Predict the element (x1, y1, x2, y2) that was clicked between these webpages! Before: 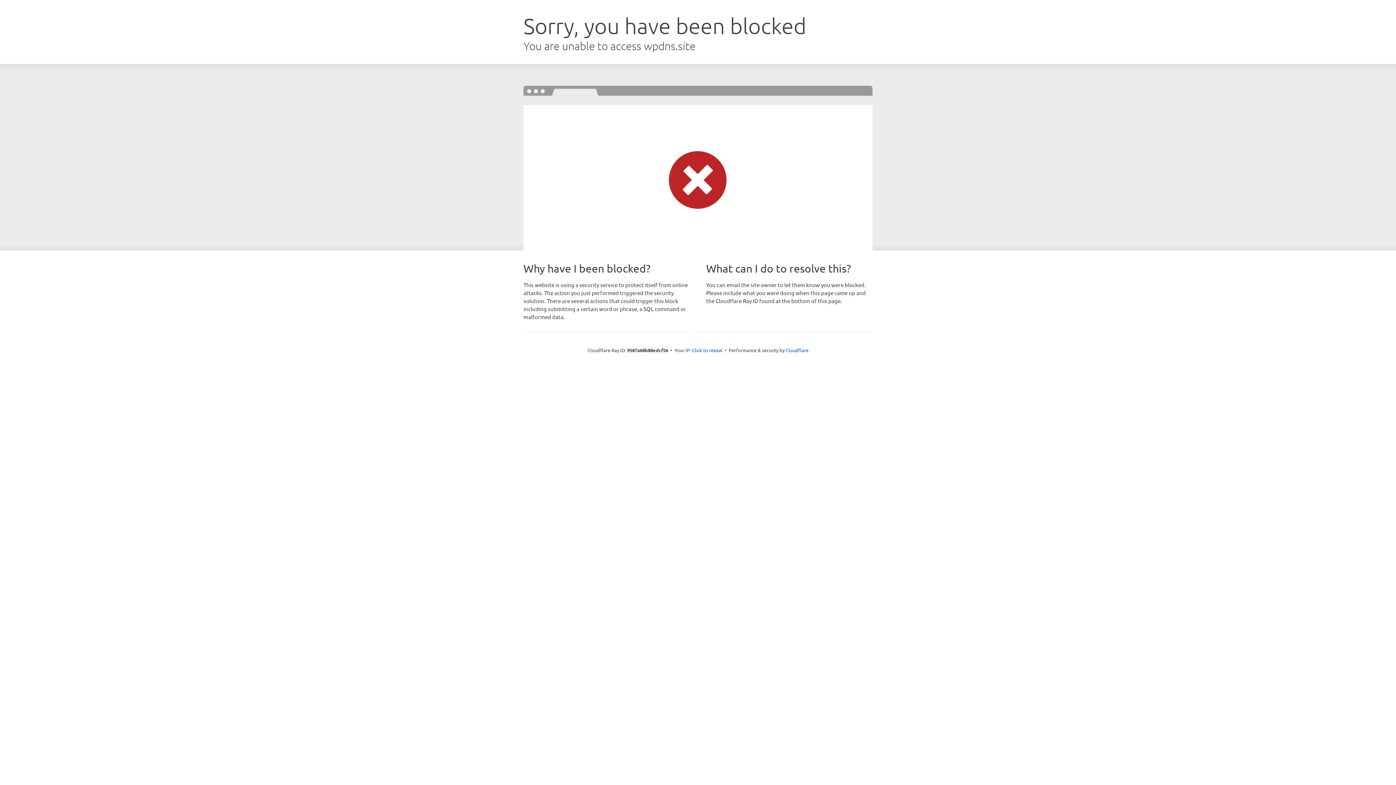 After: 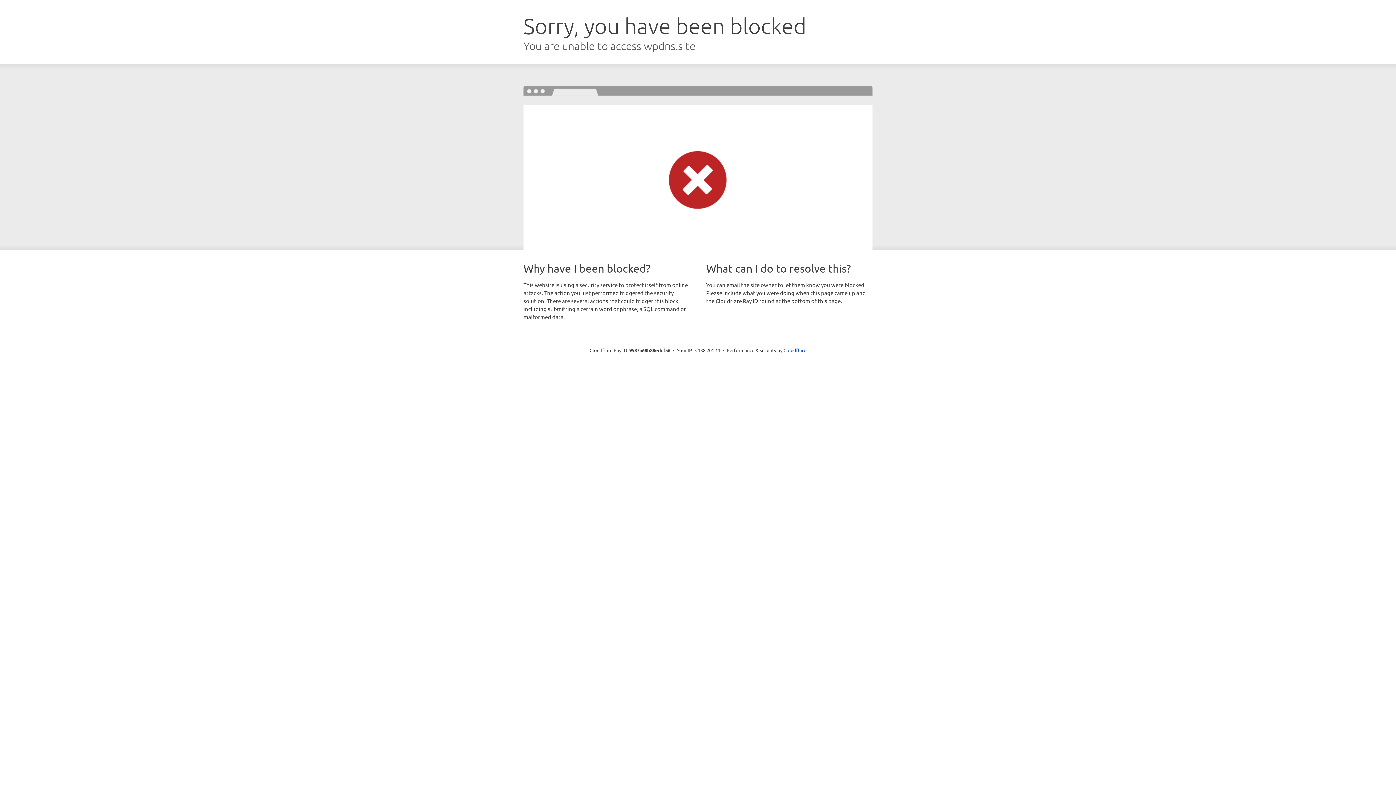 Action: bbox: (692, 346, 722, 353) label: Click to reveal